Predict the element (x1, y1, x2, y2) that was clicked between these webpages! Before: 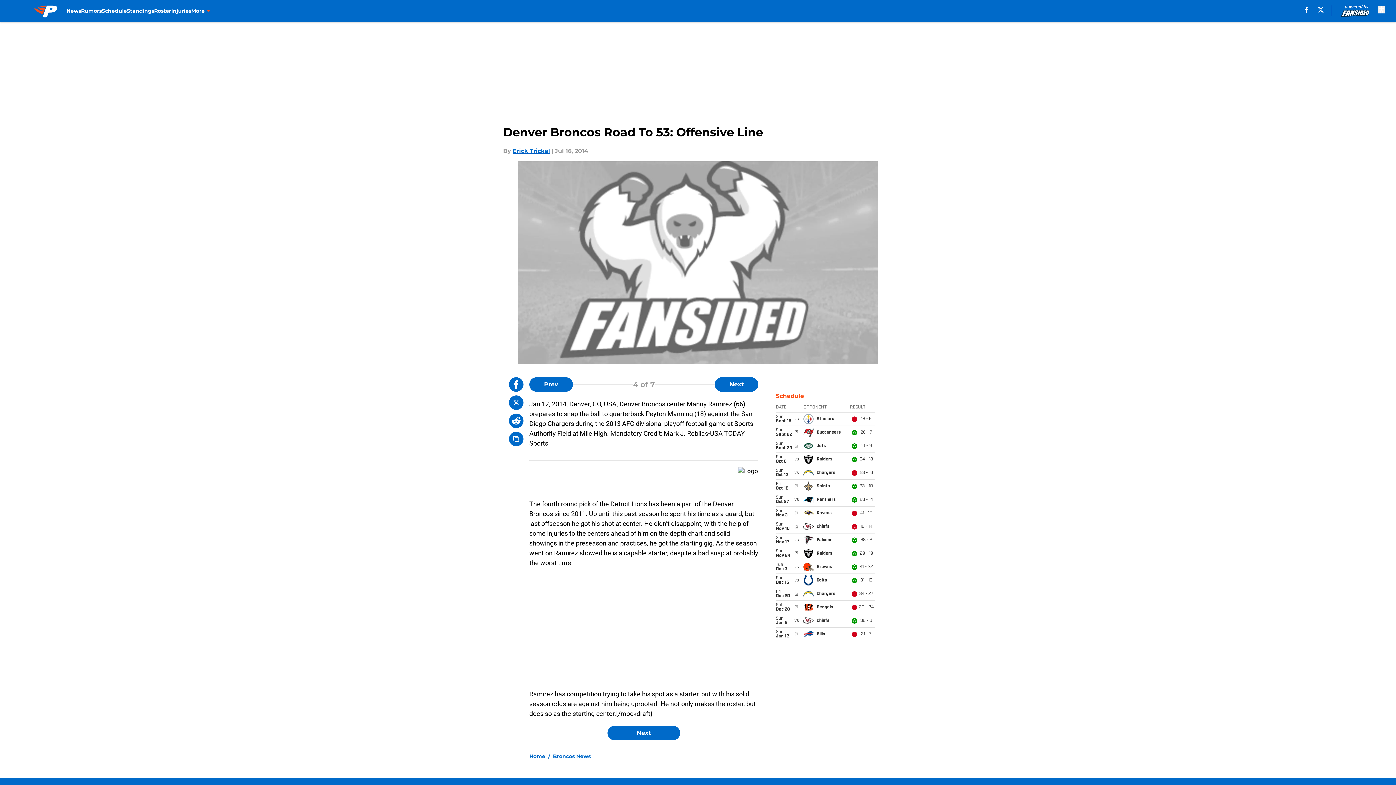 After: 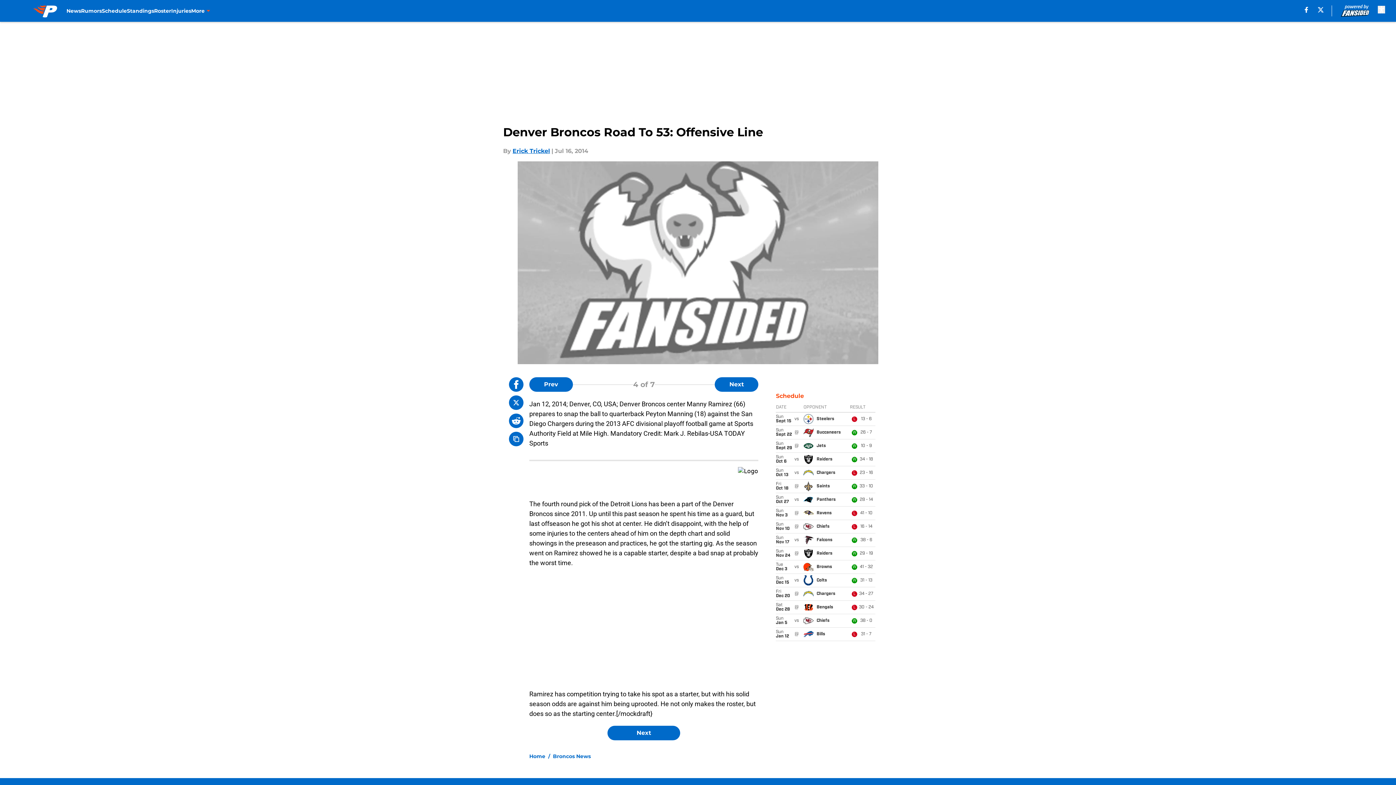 Action: bbox: (509, 377, 523, 392)